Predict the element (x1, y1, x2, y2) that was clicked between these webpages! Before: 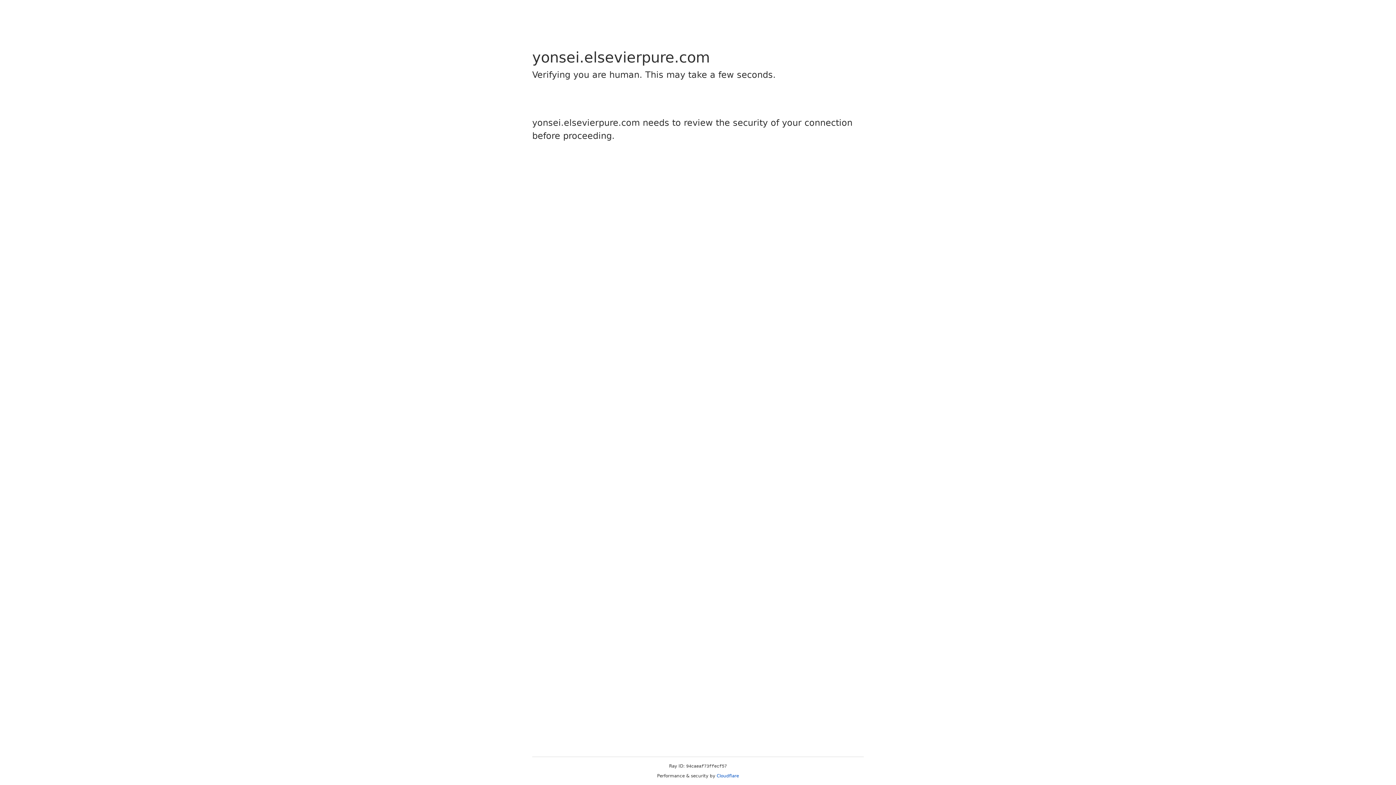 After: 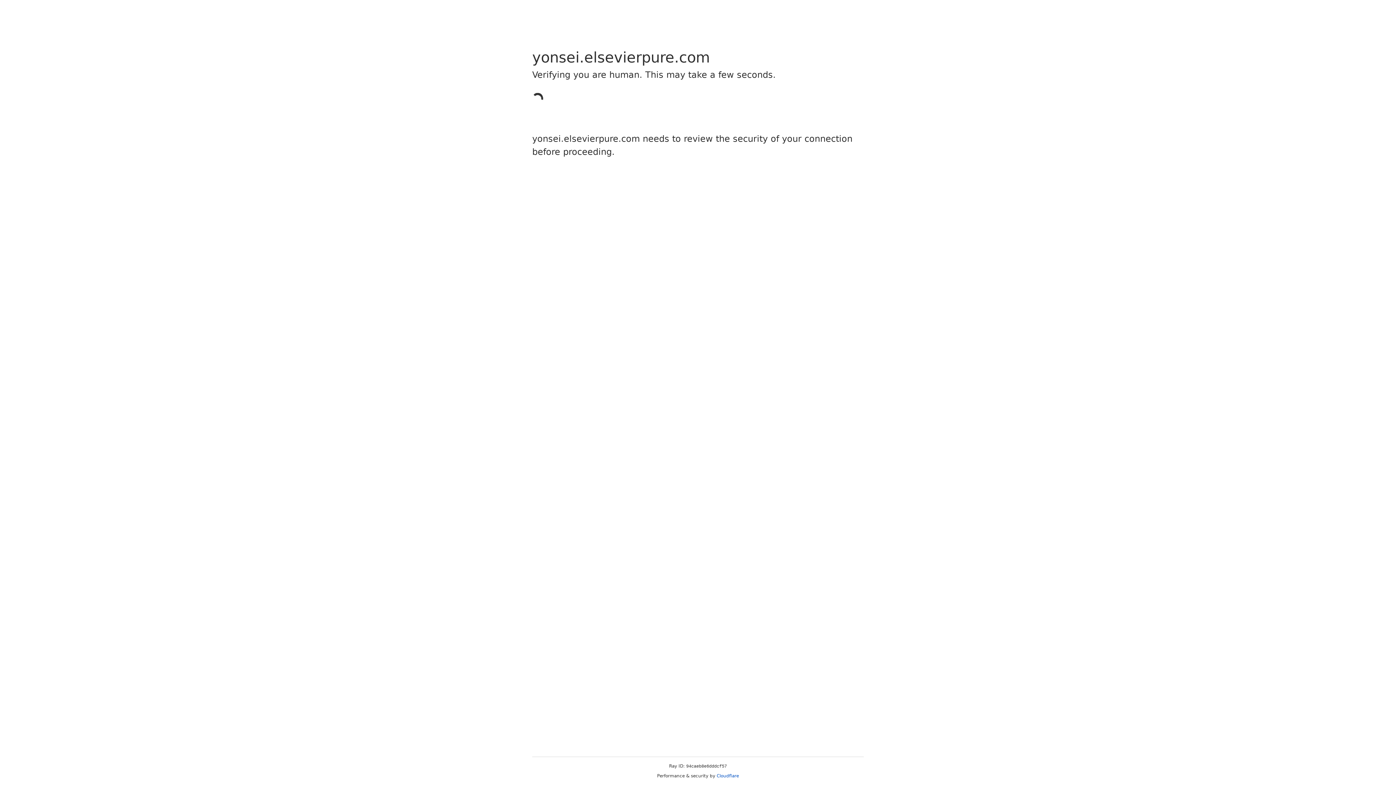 Action: label: Cloudflare bbox: (716, 773, 739, 778)